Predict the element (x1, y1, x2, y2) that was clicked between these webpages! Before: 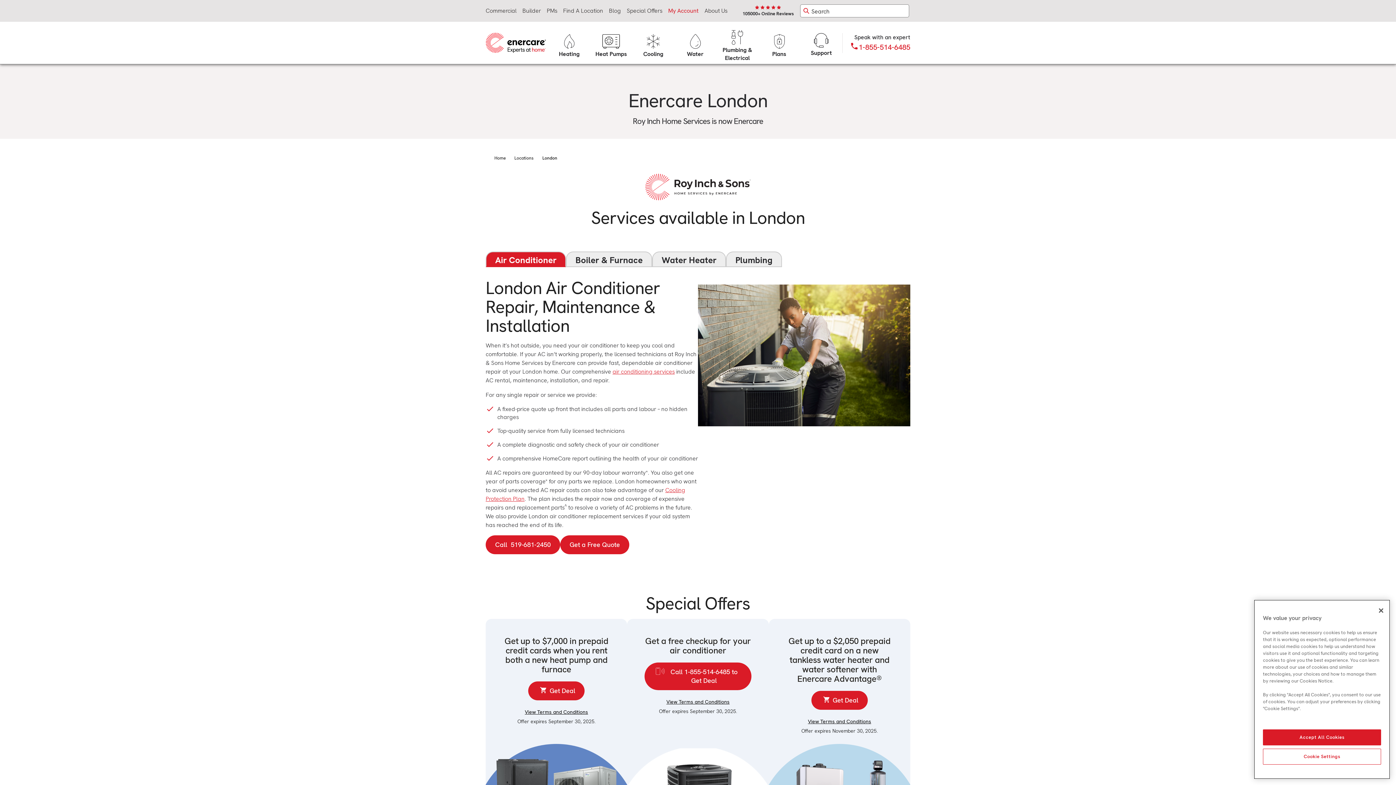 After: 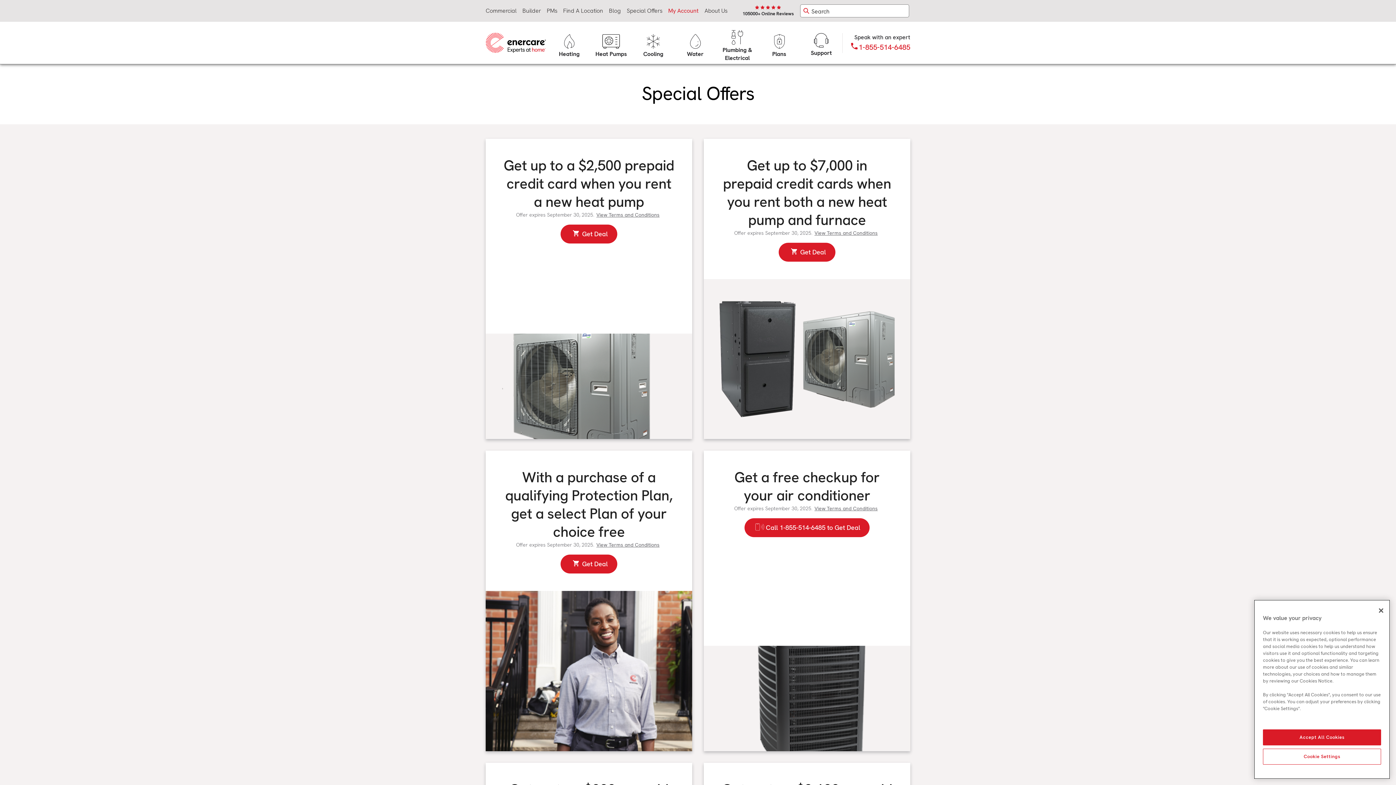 Action: bbox: (626, 6, 662, 15) label: Special Offers